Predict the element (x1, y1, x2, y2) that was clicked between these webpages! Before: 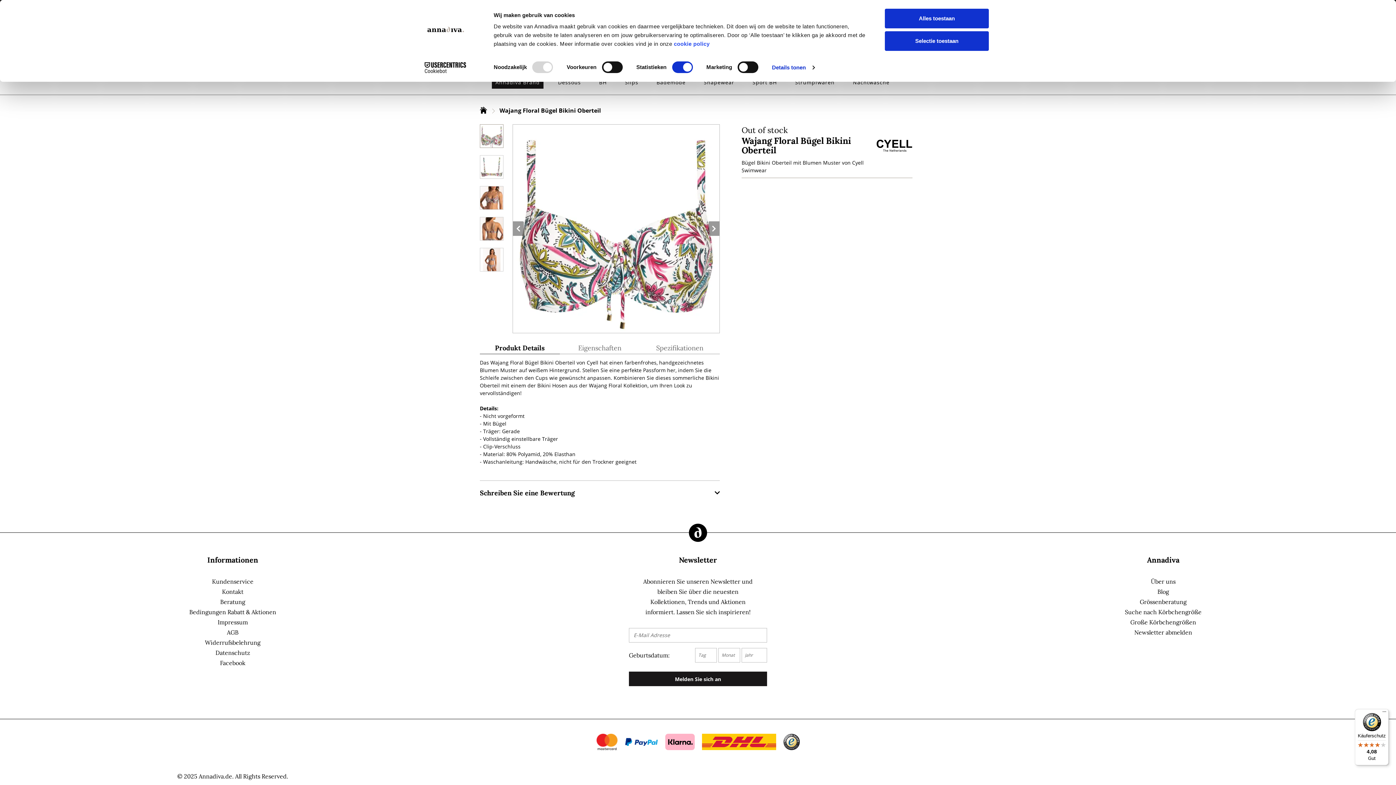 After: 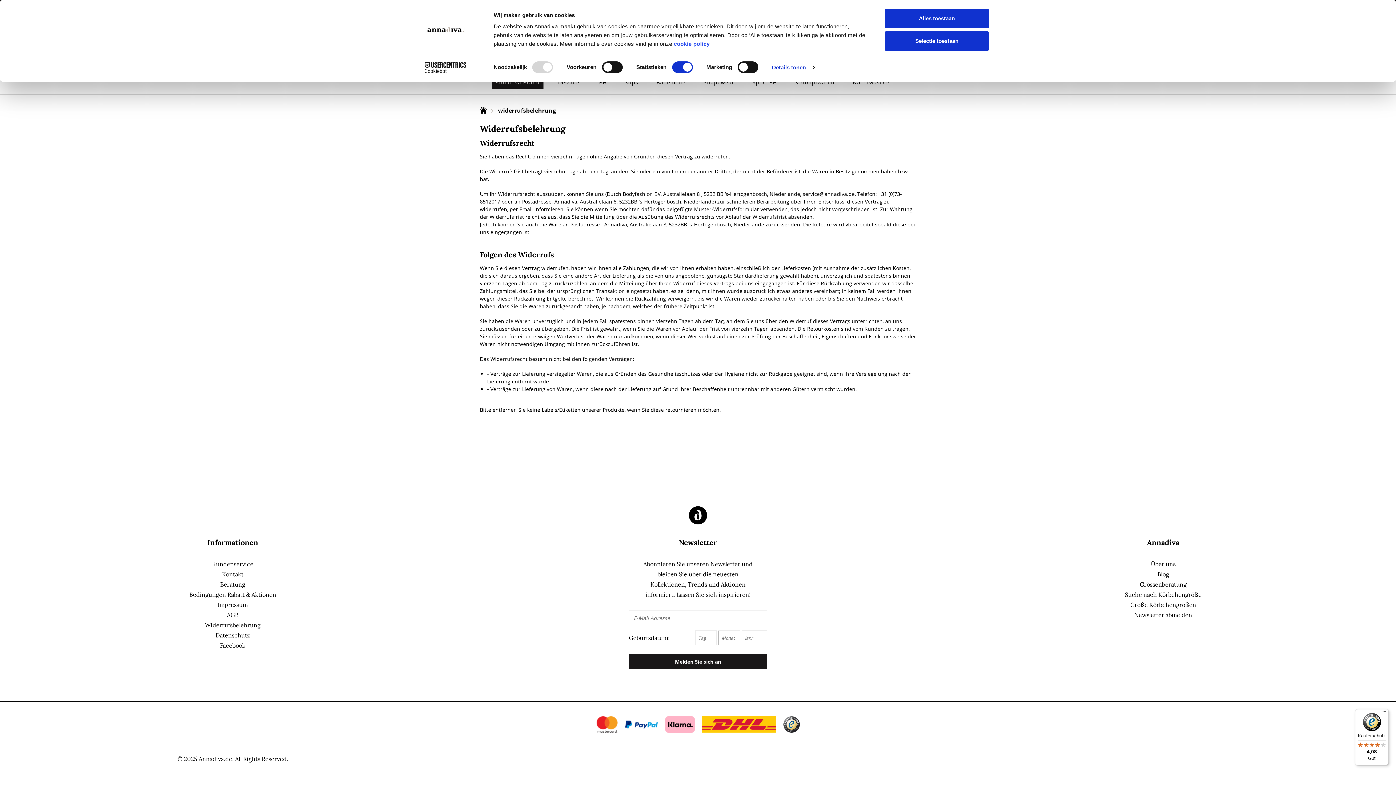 Action: label: Widerrufsbelehrung bbox: (205, 639, 260, 646)